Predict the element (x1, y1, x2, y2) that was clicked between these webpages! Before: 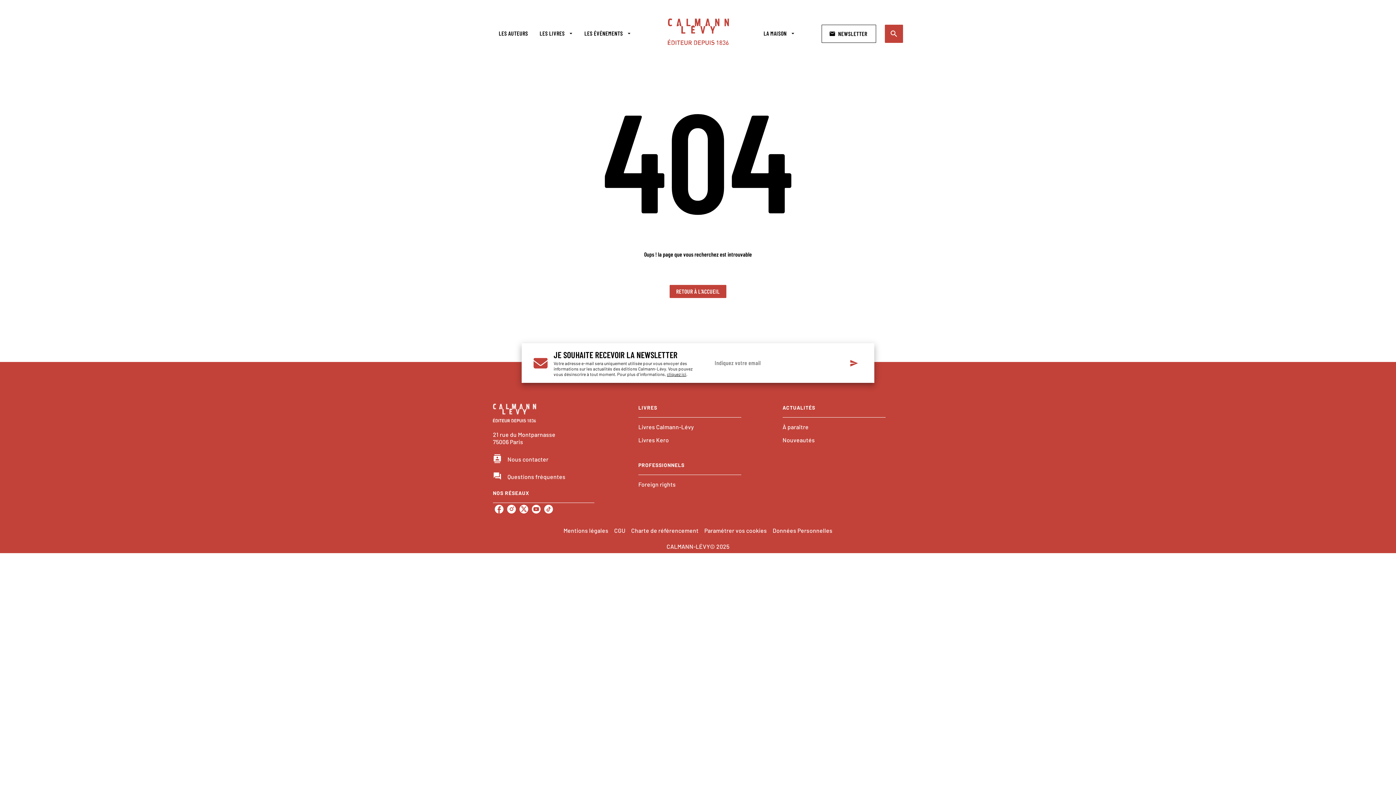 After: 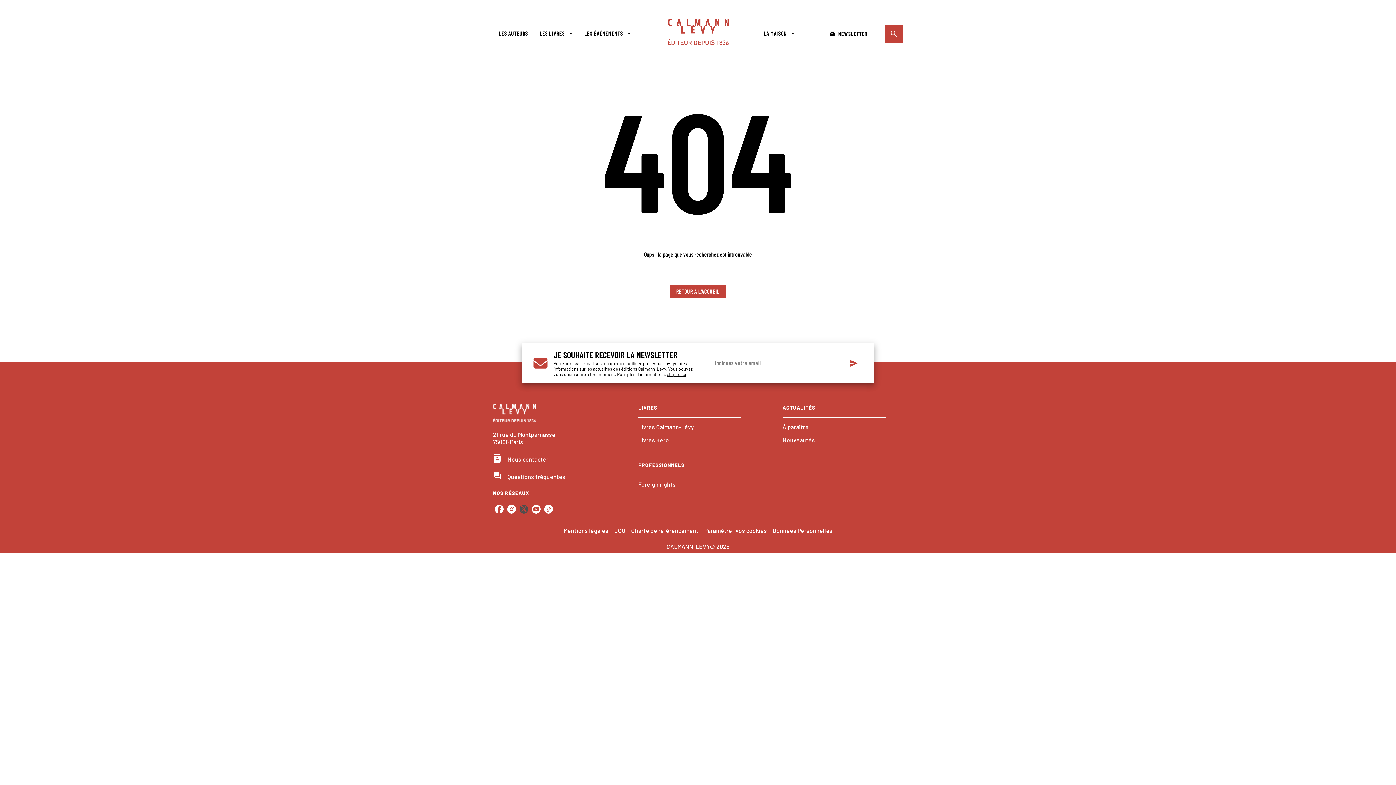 Action: label: twitter bbox: (517, 503, 530, 515)